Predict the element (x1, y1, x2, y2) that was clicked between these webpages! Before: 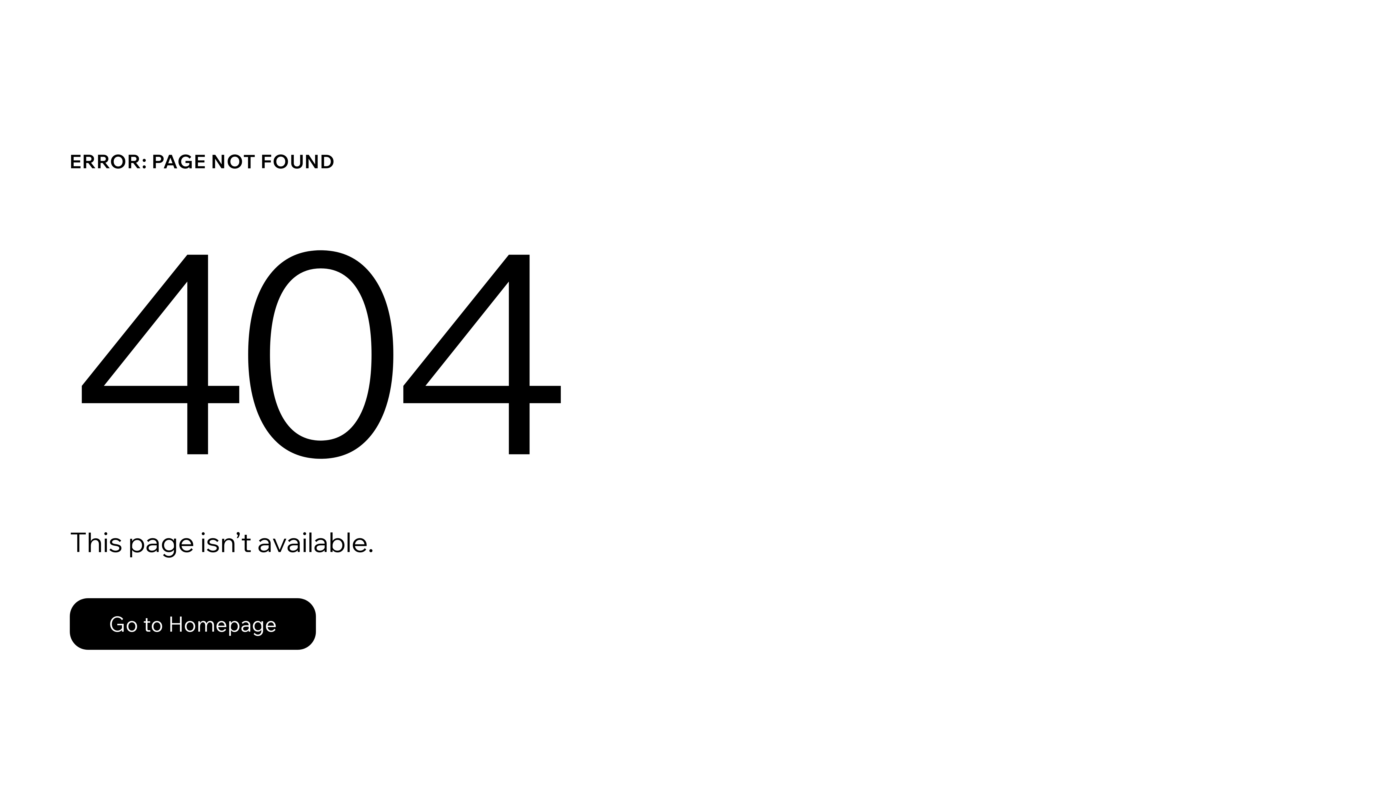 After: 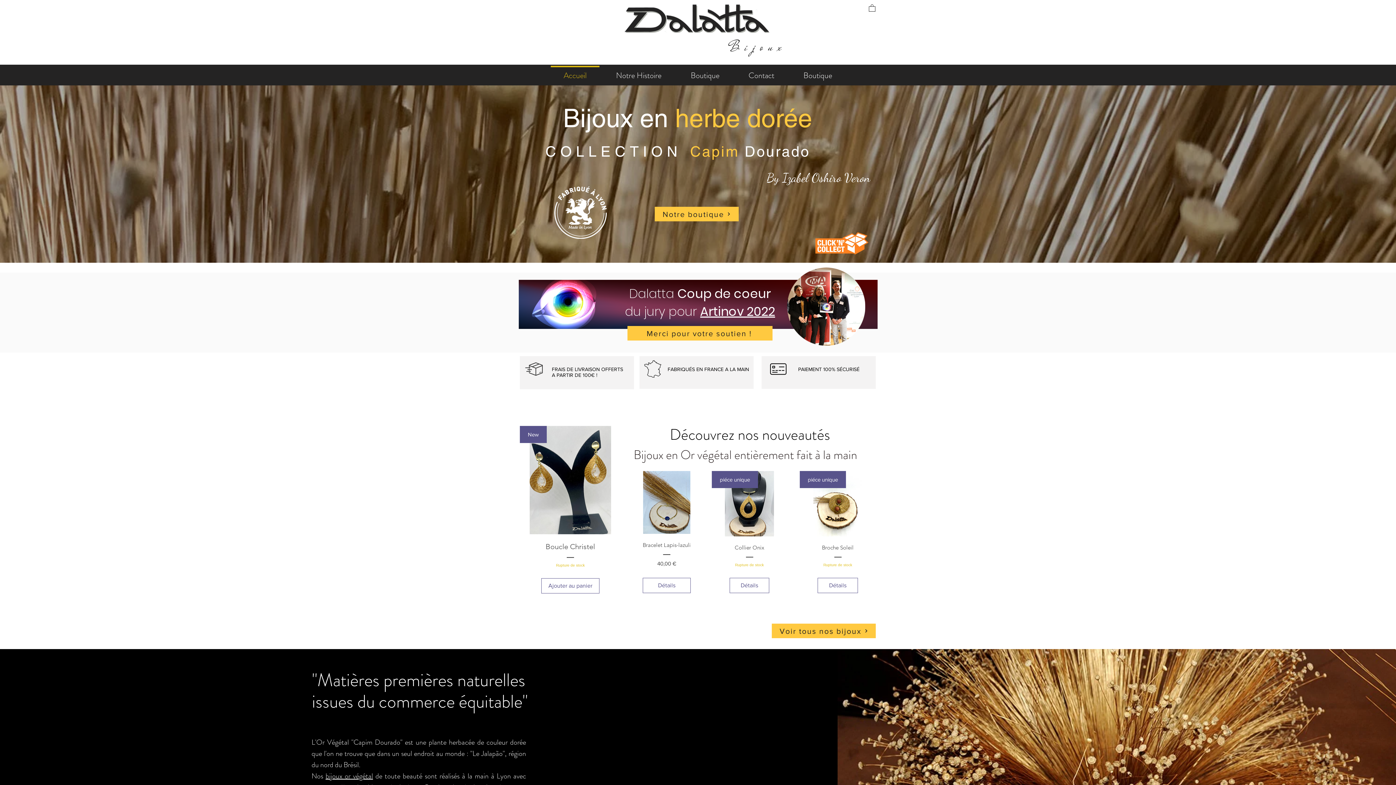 Action: label: Go to Homepage bbox: (69, 582, 768, 659)